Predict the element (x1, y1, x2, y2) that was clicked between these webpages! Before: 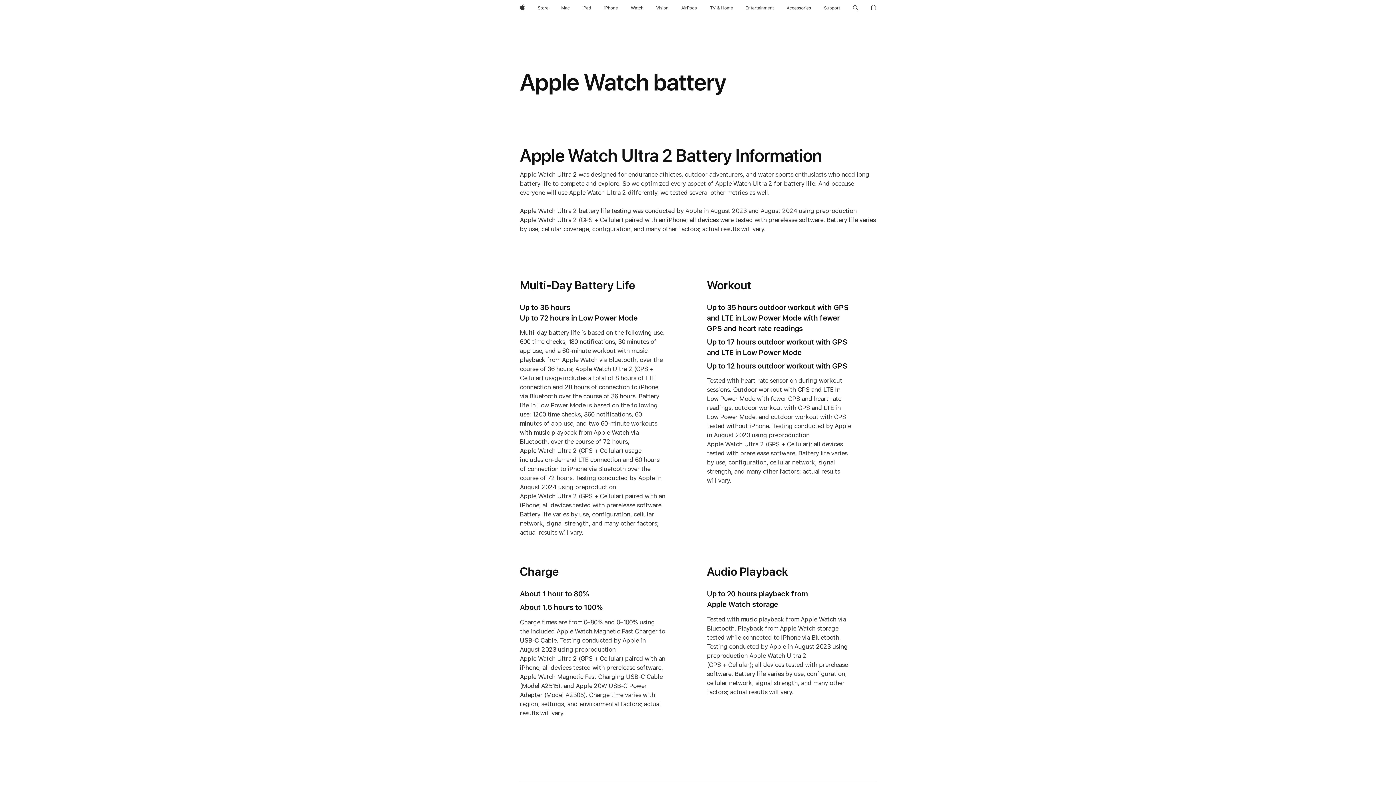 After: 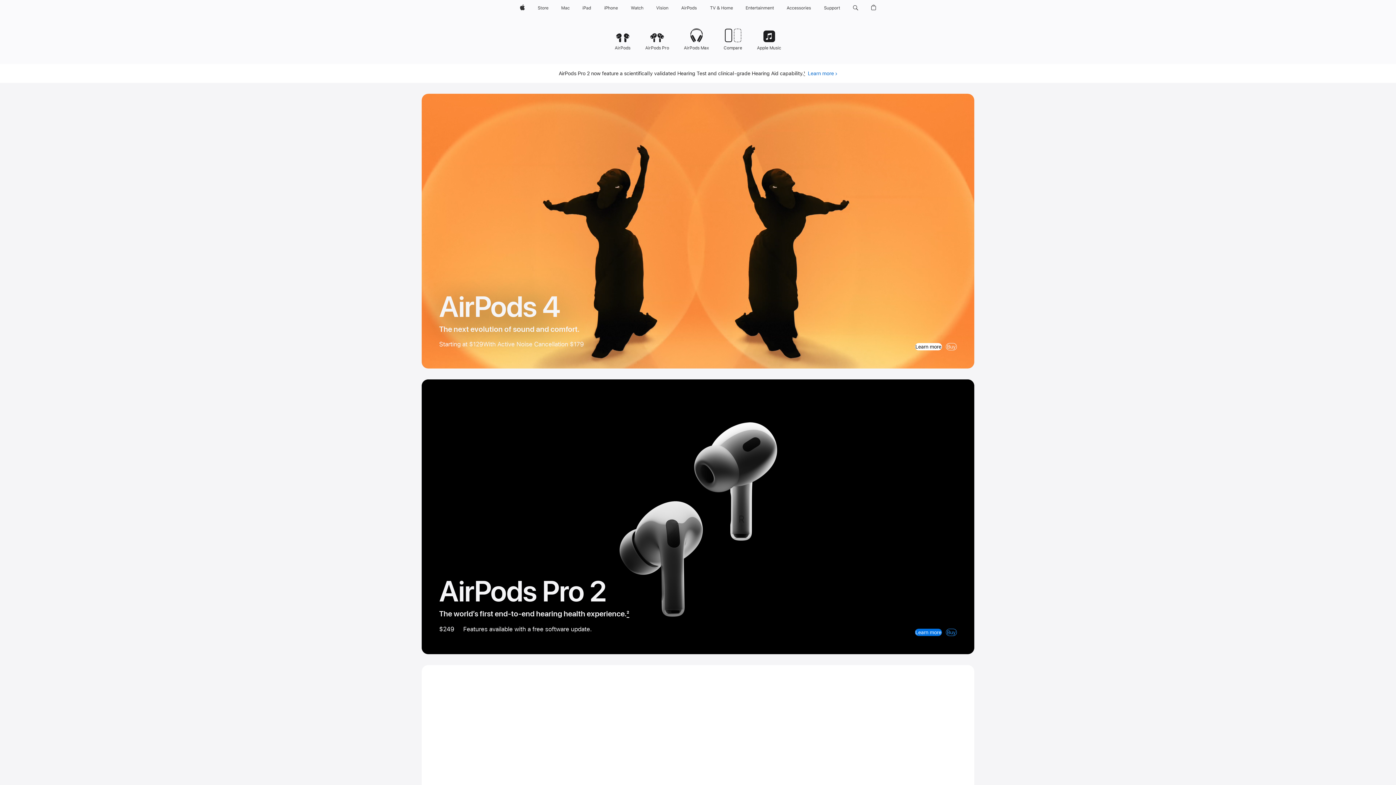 Action: label: AirPods bbox: (678, 0, 699, 16)